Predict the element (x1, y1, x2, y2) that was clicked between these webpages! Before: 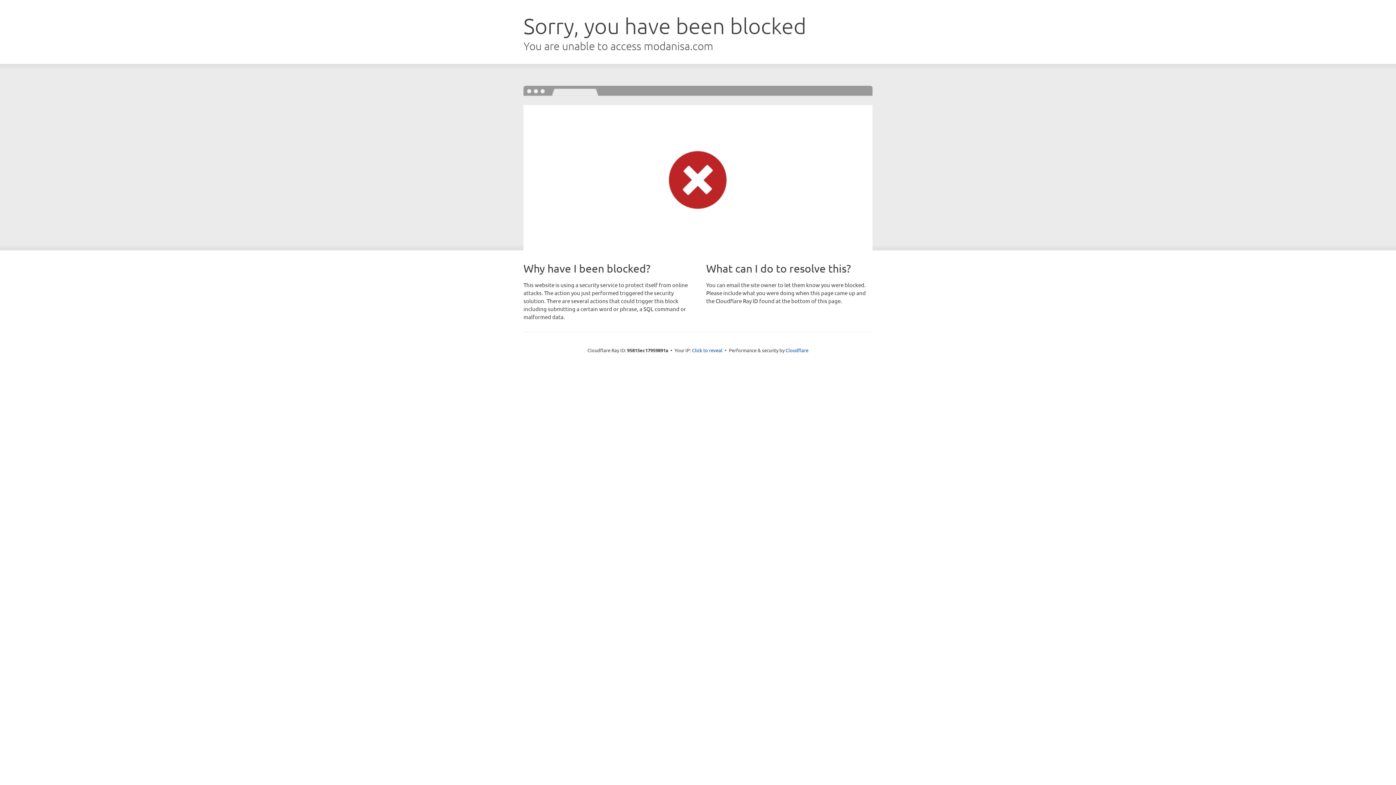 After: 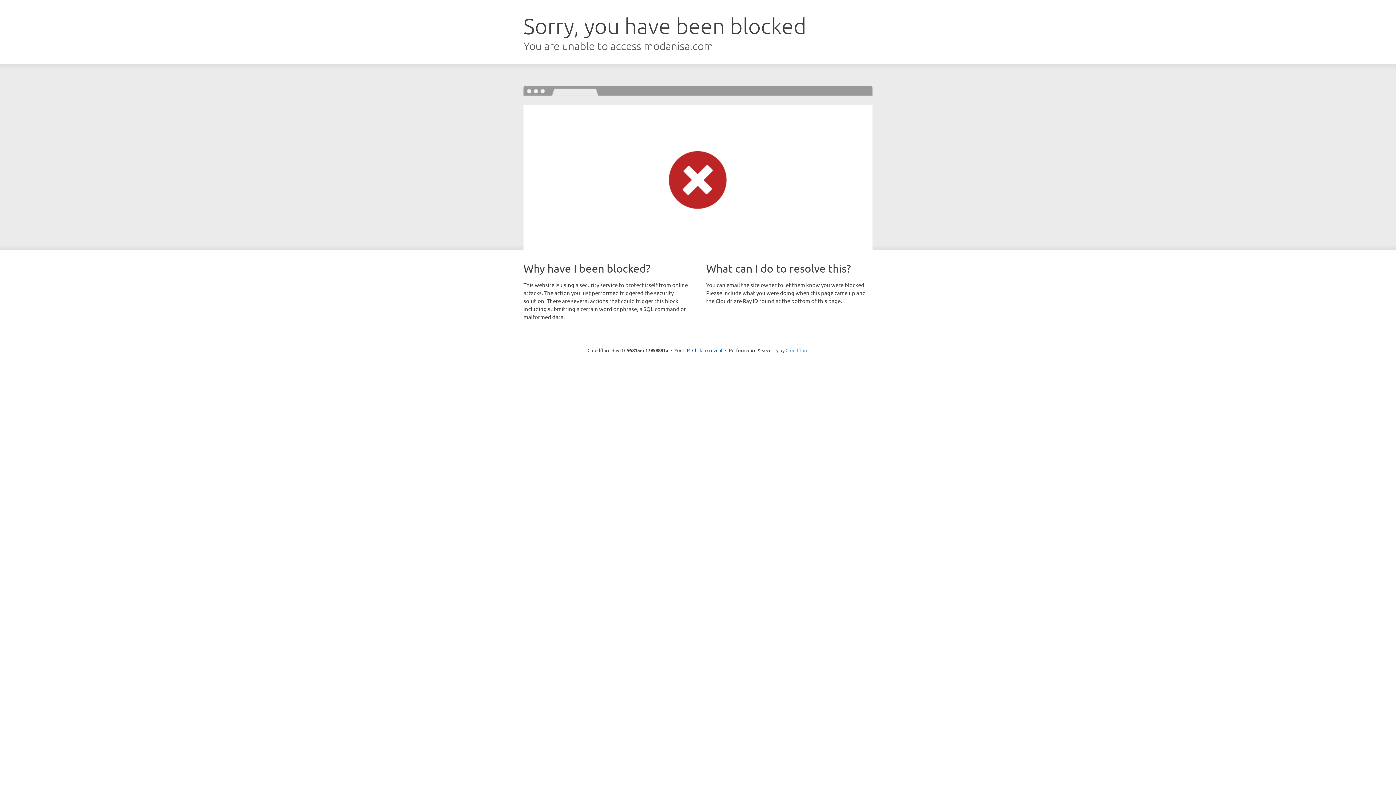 Action: label: Cloudflare bbox: (785, 347, 808, 353)